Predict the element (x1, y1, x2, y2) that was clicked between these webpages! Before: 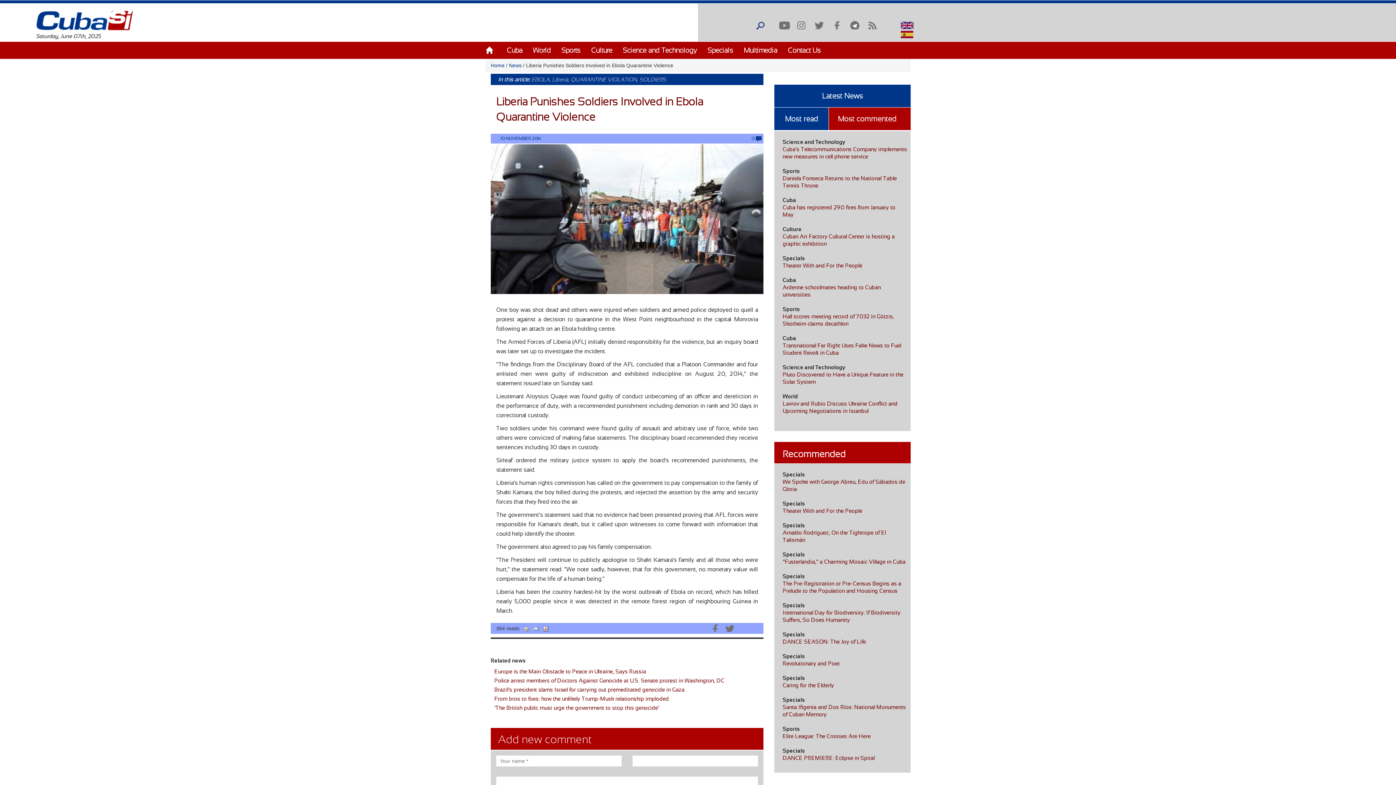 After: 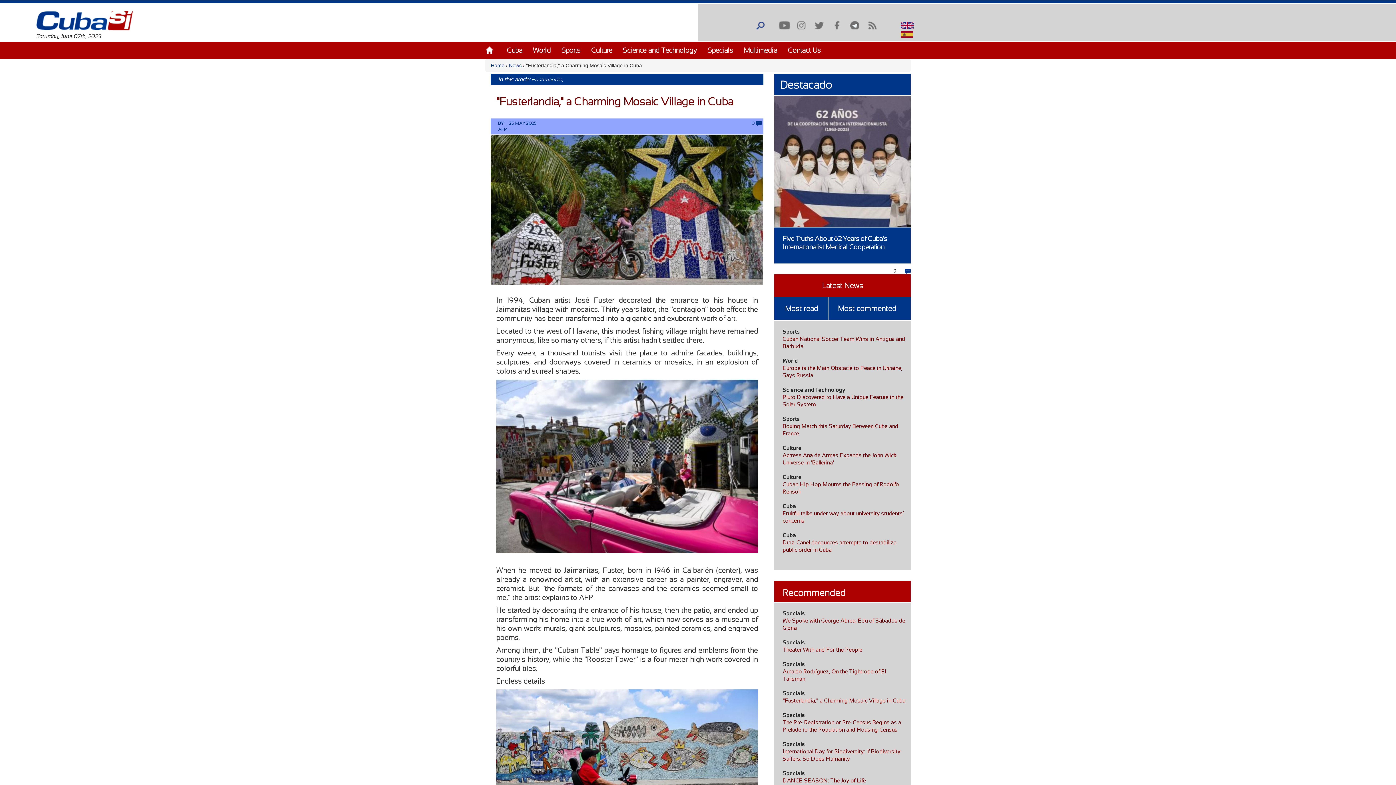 Action: label: "Fusterlandia," a Charming Mosaic Village in Cuba bbox: (782, 558, 905, 565)